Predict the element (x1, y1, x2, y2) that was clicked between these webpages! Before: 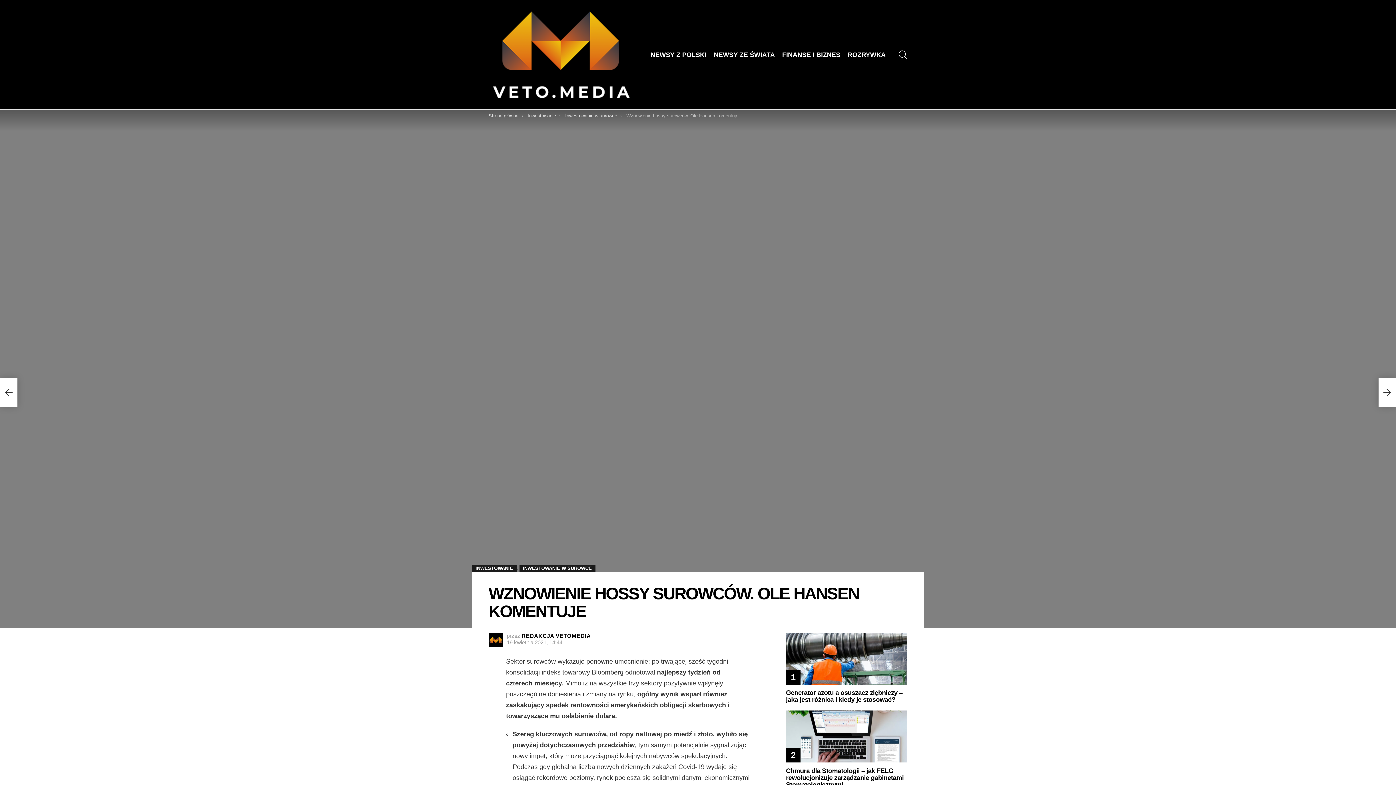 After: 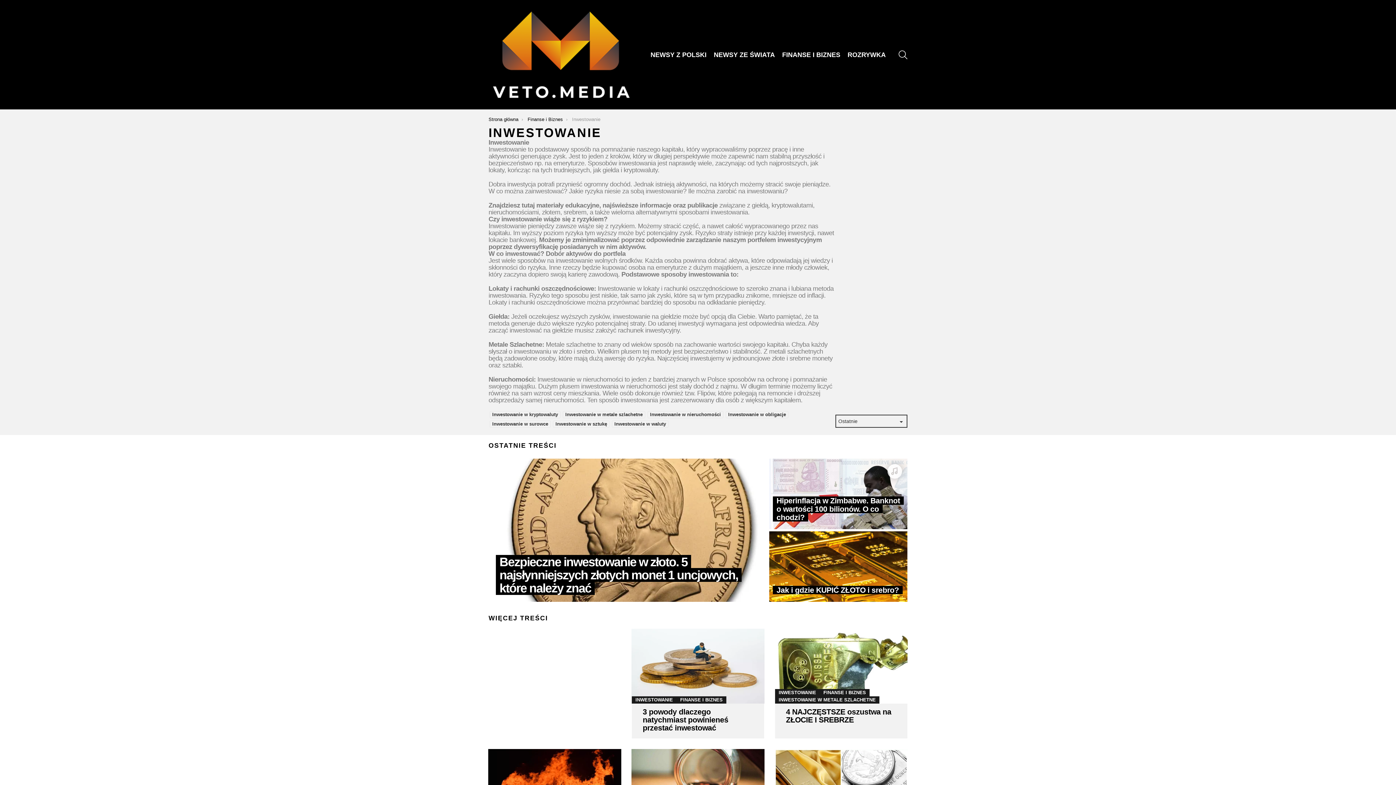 Action: label: INWESTOWANIE bbox: (472, 564, 516, 572)